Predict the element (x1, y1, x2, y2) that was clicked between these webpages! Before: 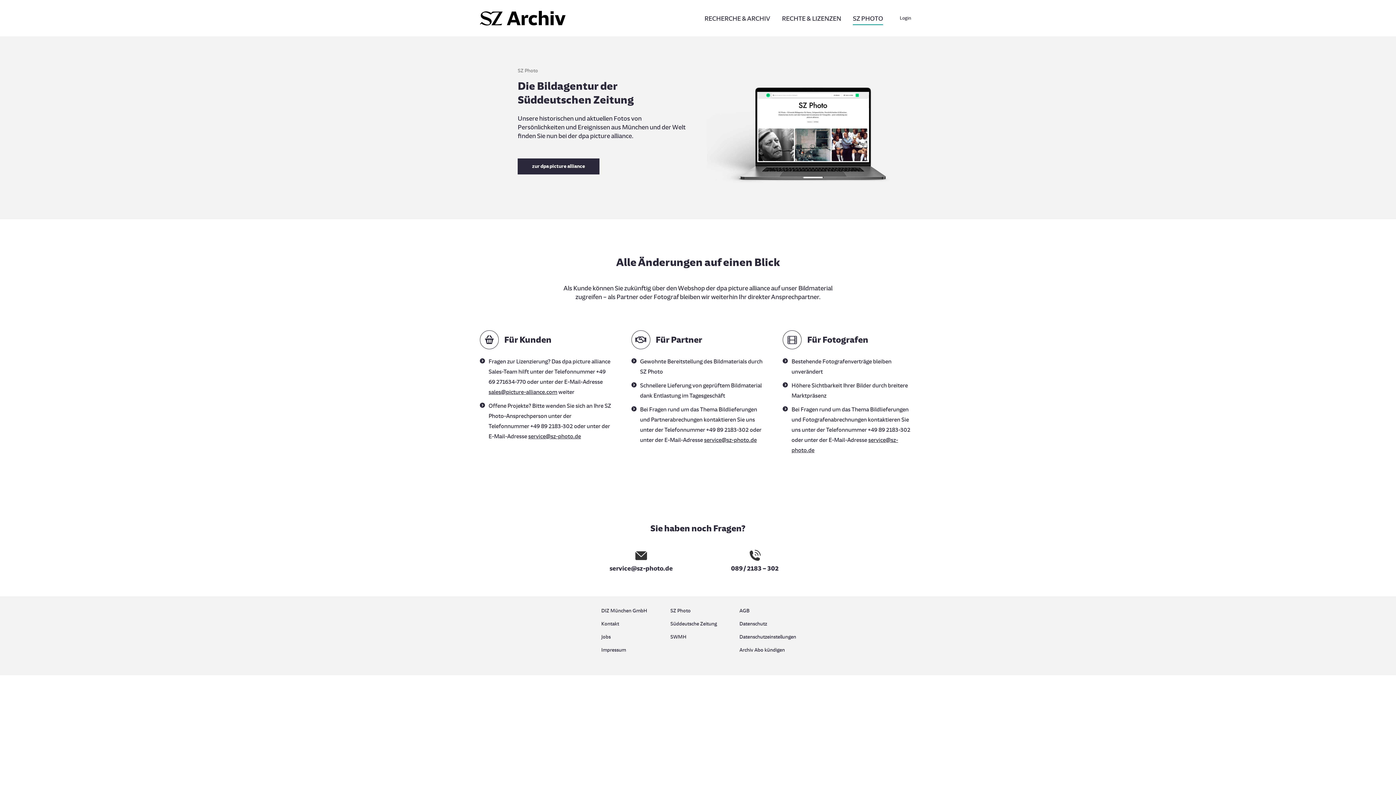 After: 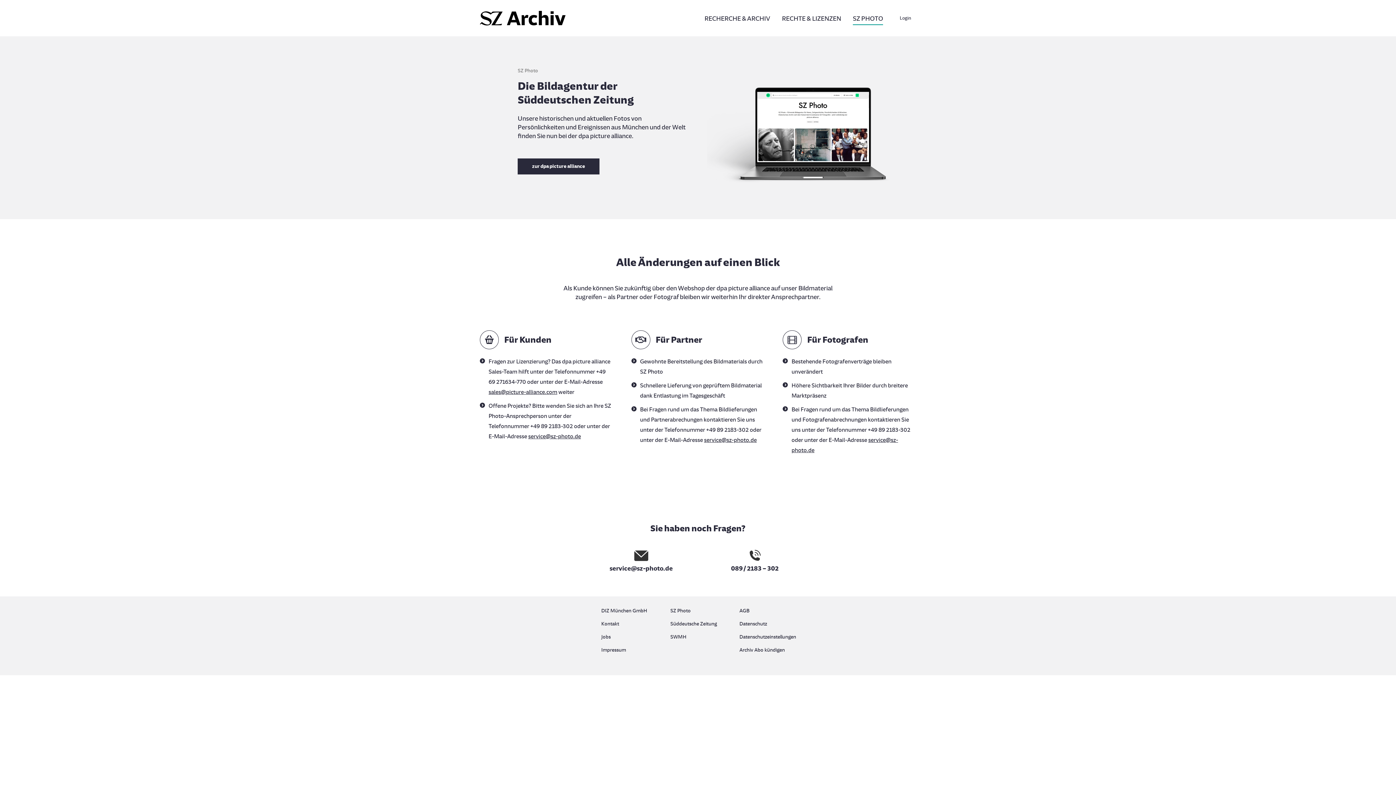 Action: label: service@sz-photo.de bbox: (593, 550, 689, 573)